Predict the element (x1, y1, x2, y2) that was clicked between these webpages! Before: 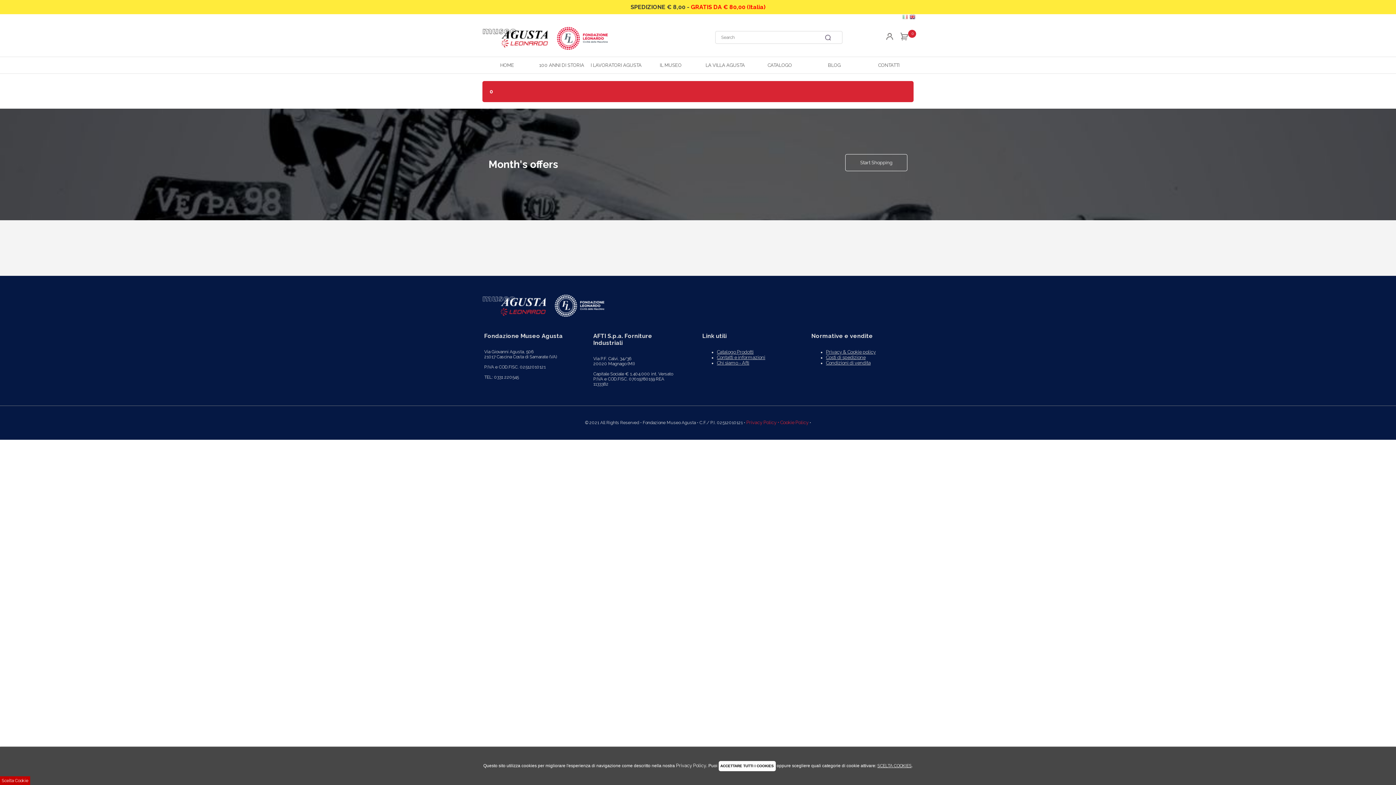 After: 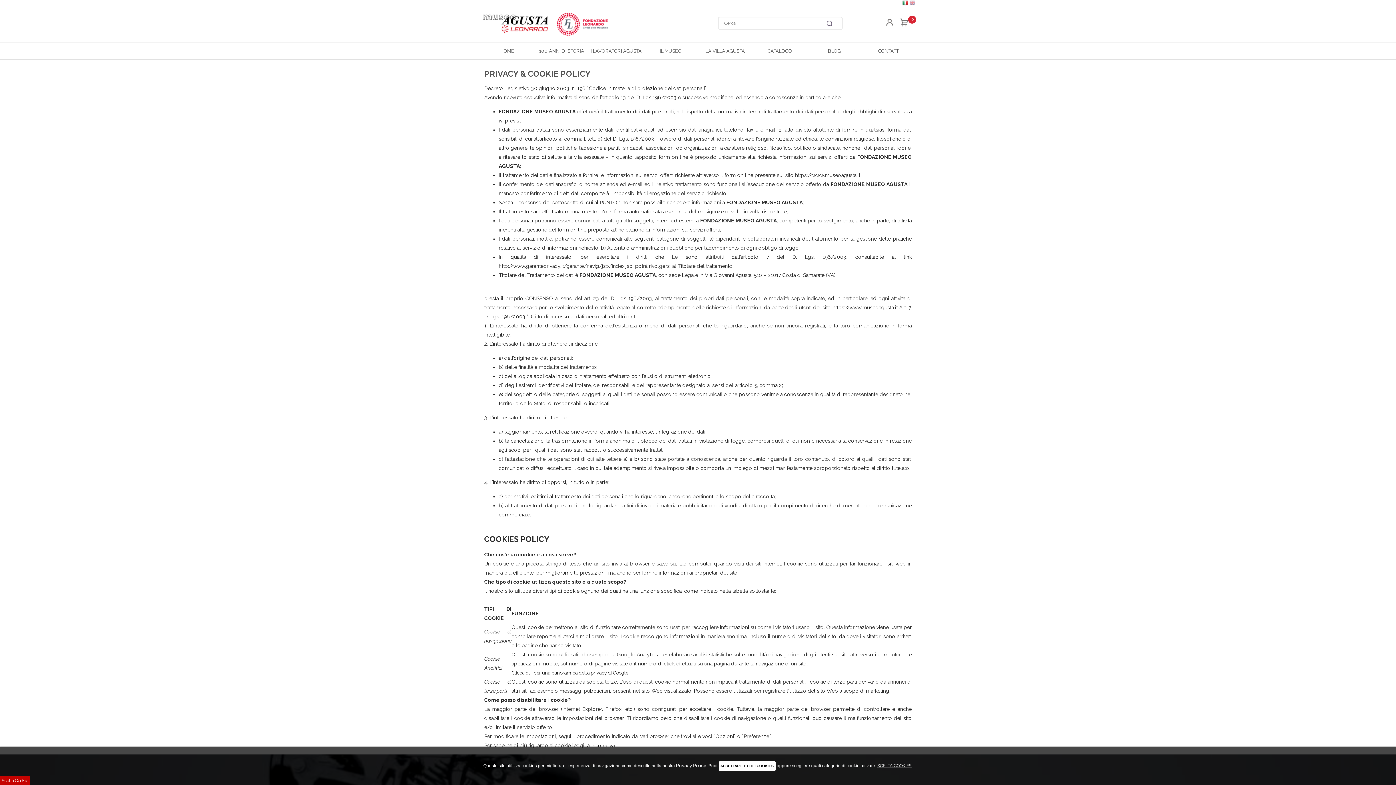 Action: bbox: (826, 349, 876, 354) label: Privacy & Cookie policy